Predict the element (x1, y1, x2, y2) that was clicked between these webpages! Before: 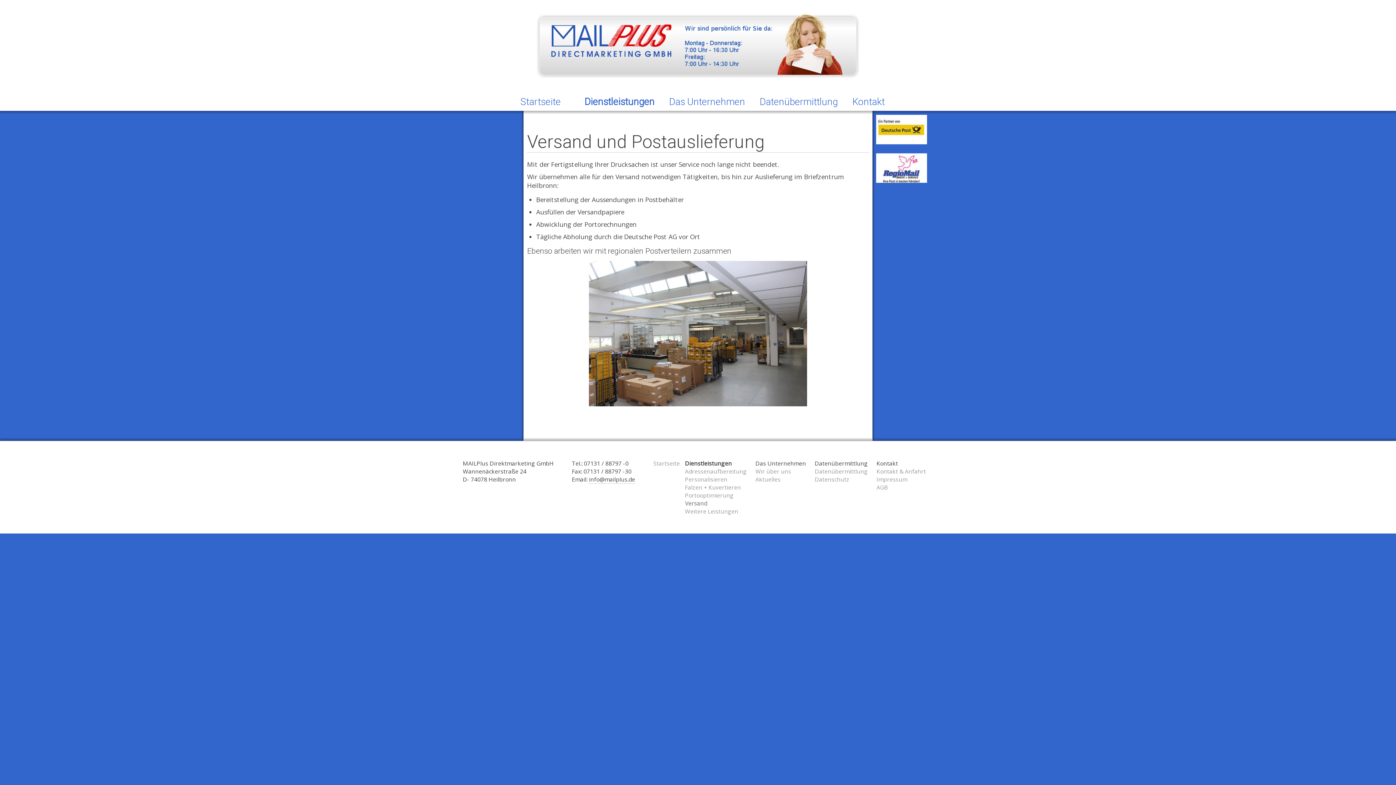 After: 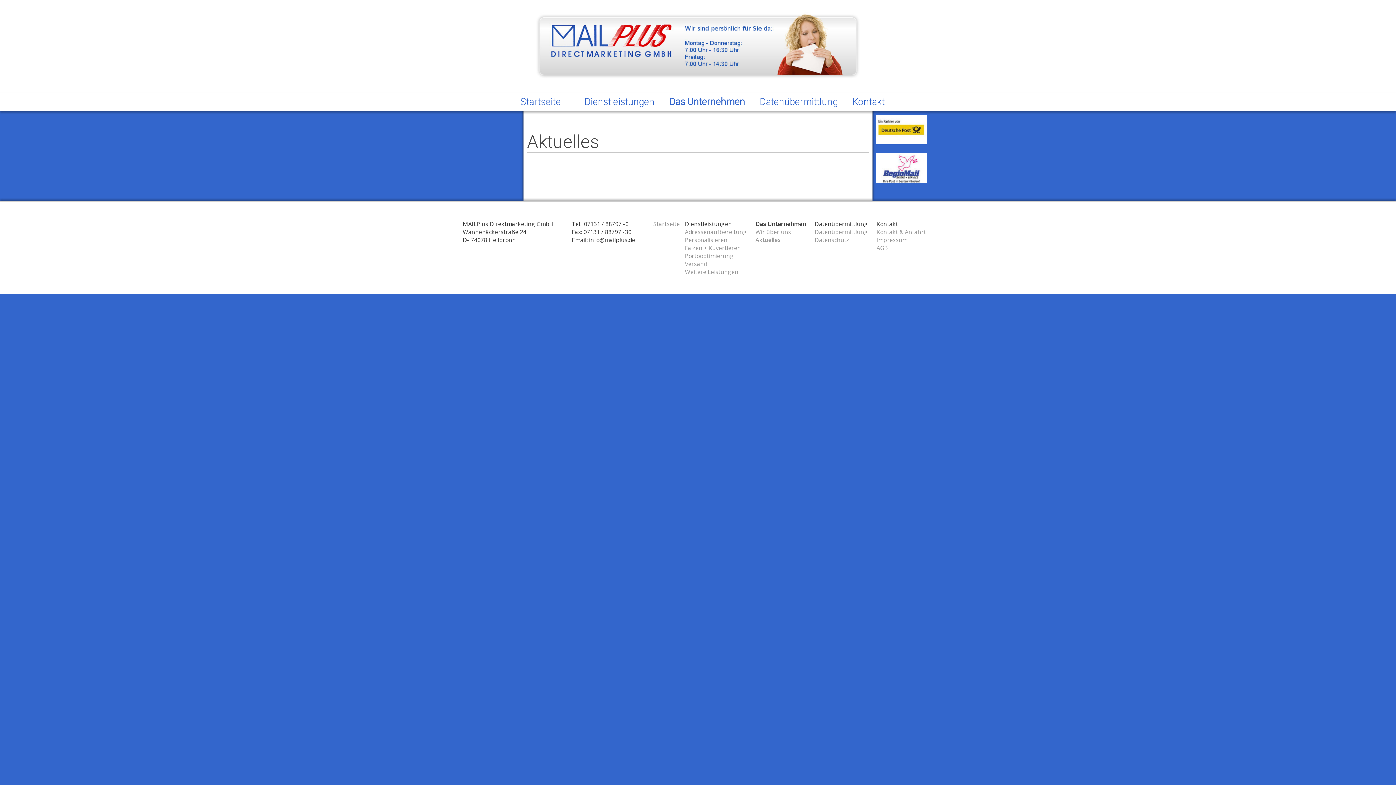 Action: bbox: (755, 475, 780, 483) label: Aktuelles